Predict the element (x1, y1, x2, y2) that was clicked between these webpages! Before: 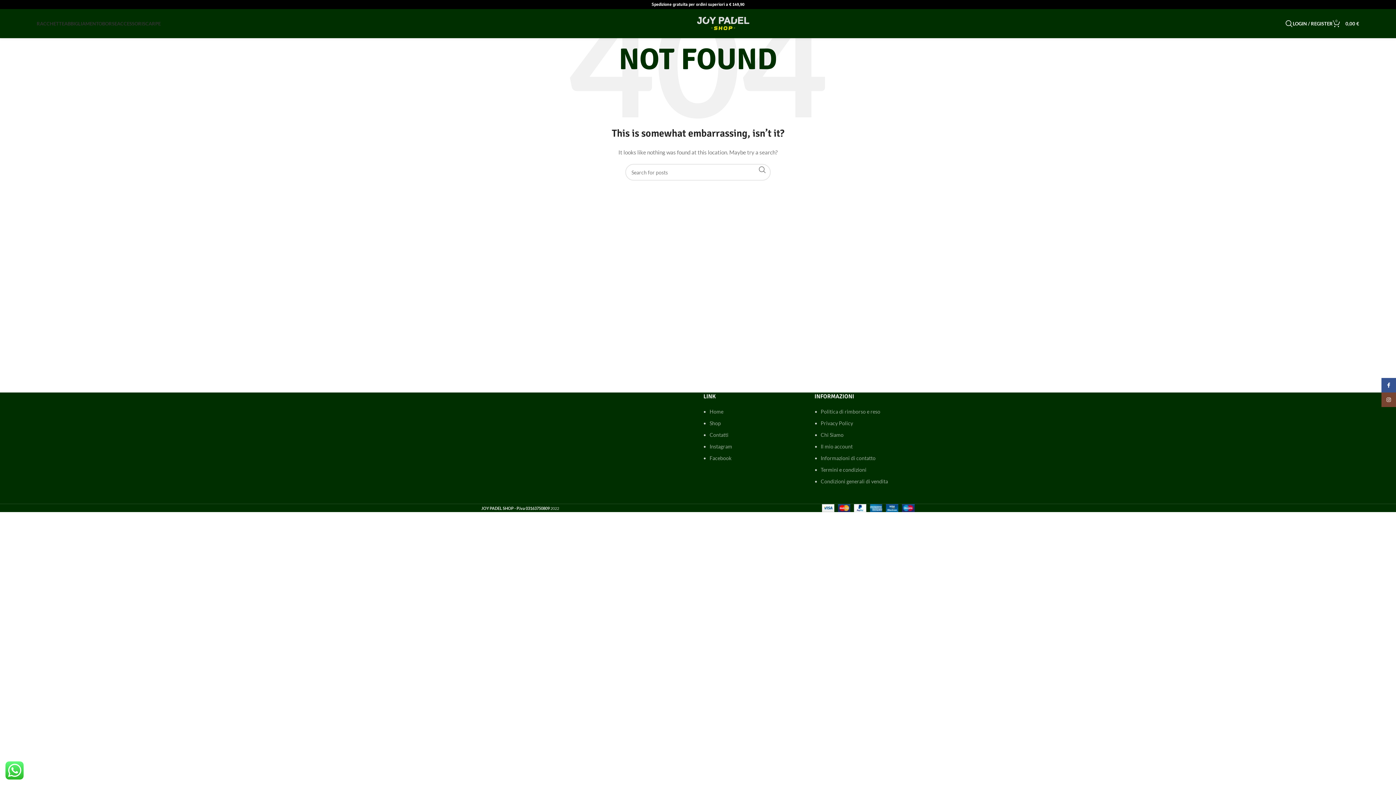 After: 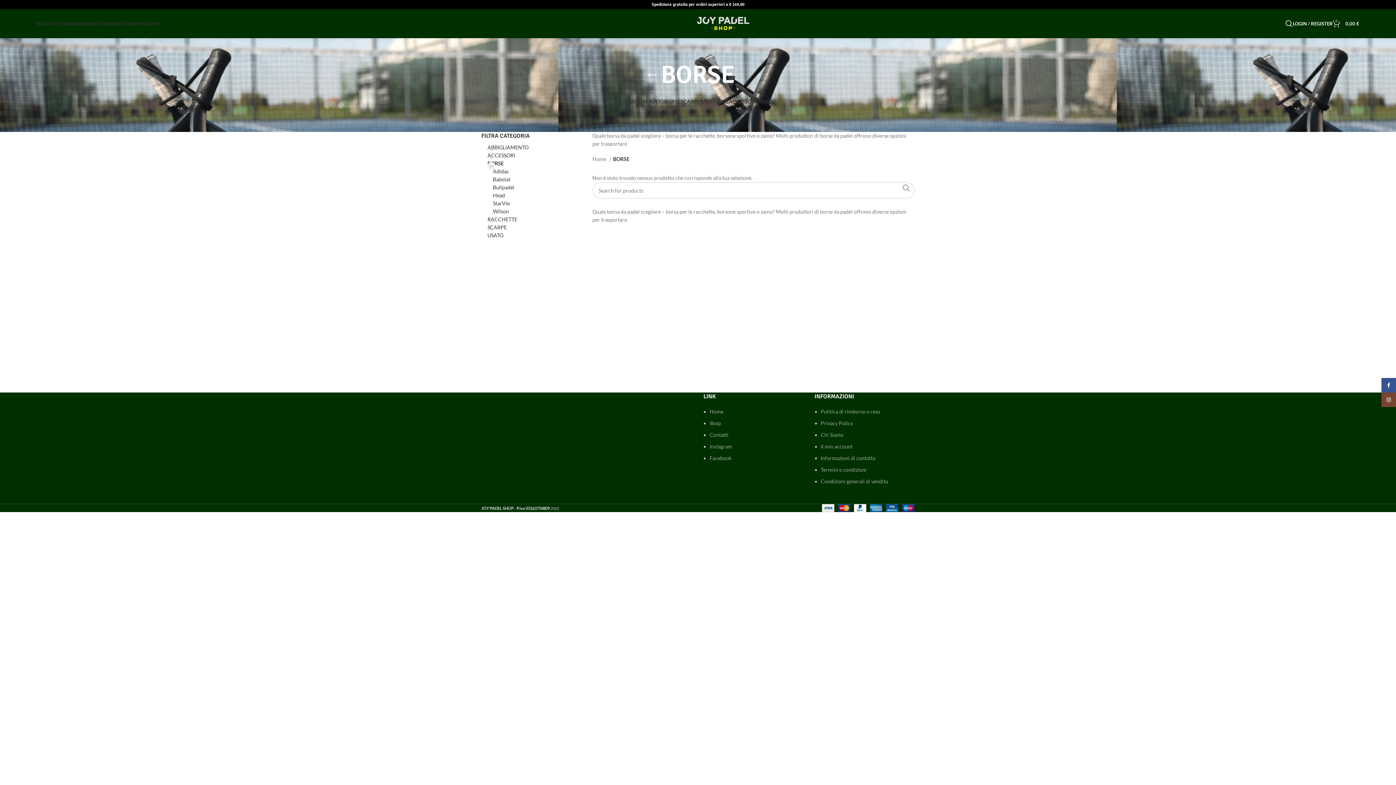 Action: bbox: (102, 16, 117, 30) label: BORSE